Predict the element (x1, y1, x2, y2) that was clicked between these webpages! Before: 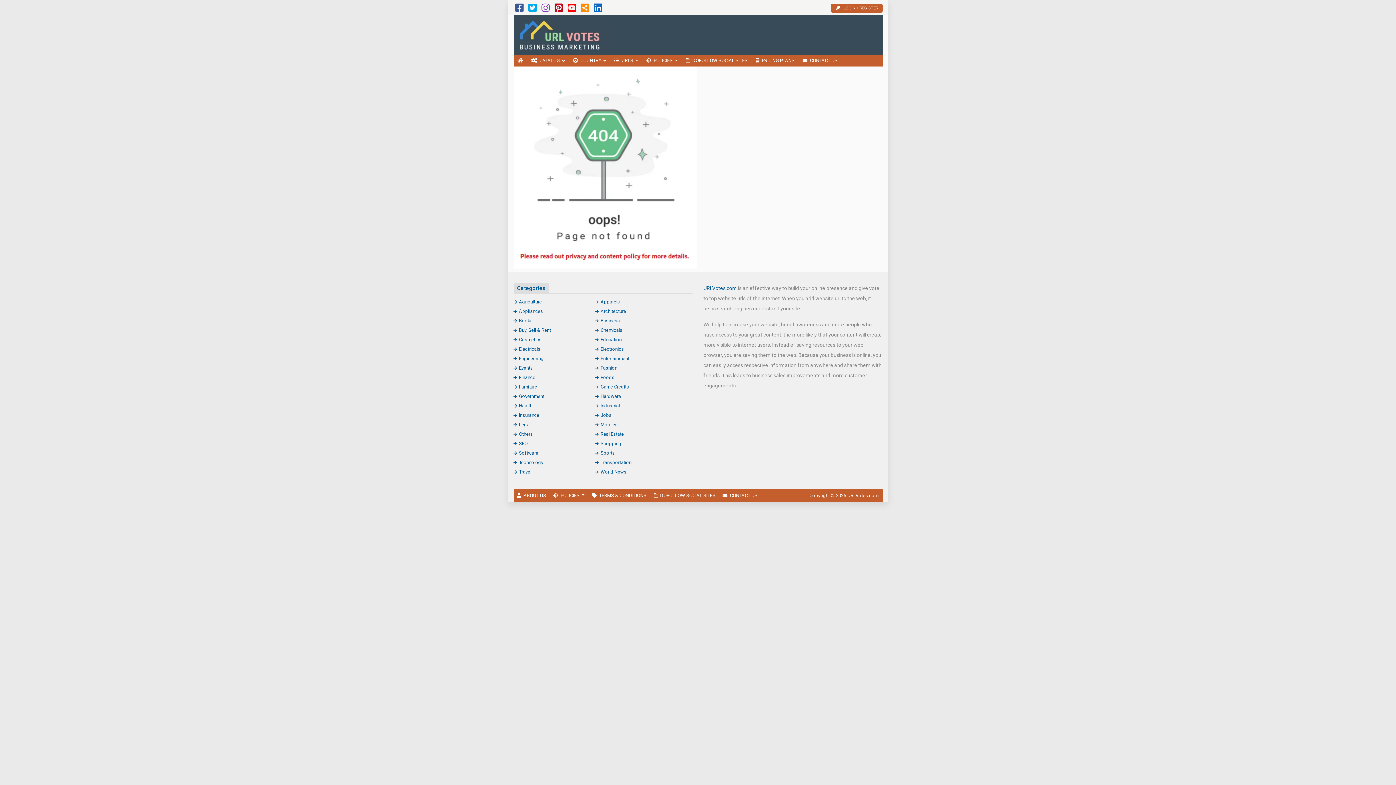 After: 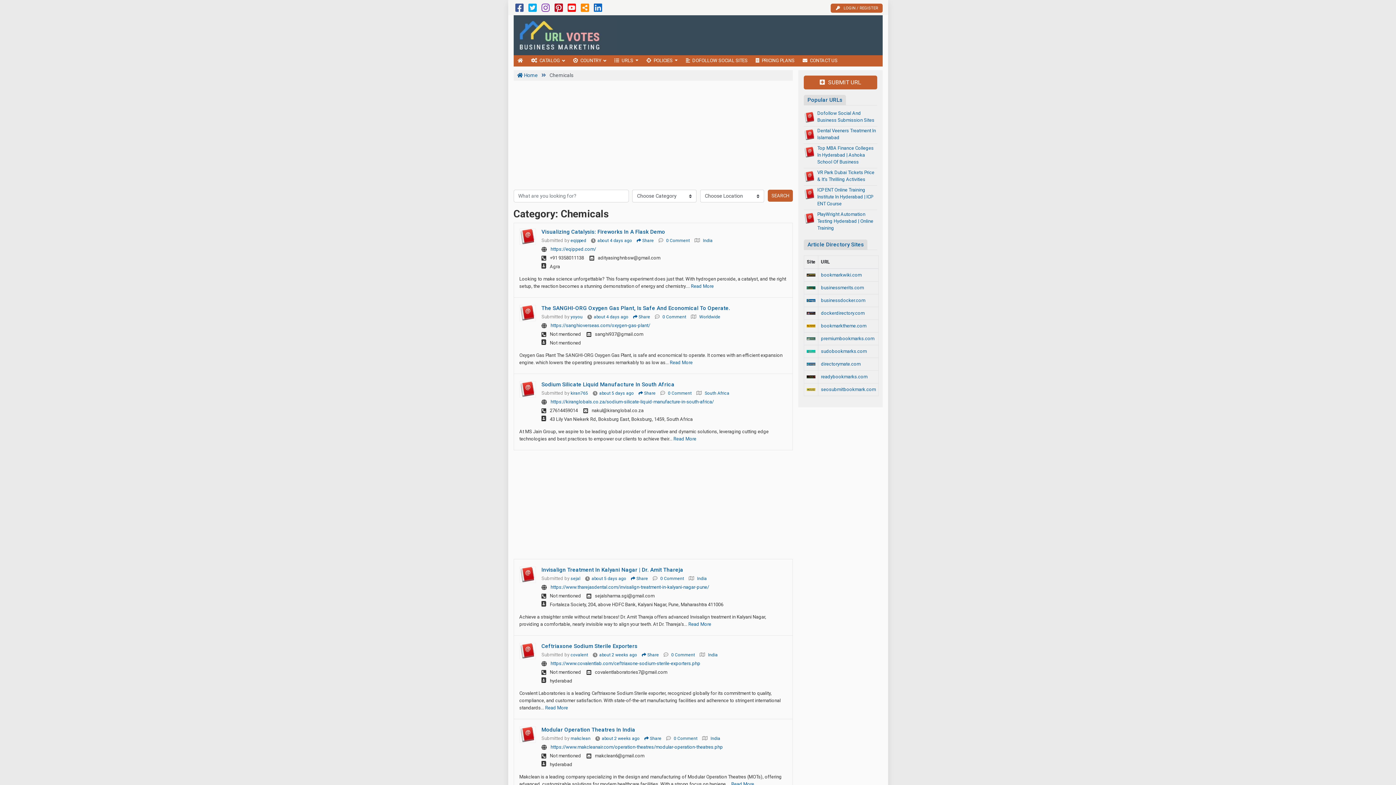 Action: bbox: (595, 327, 622, 332) label: Chemicals